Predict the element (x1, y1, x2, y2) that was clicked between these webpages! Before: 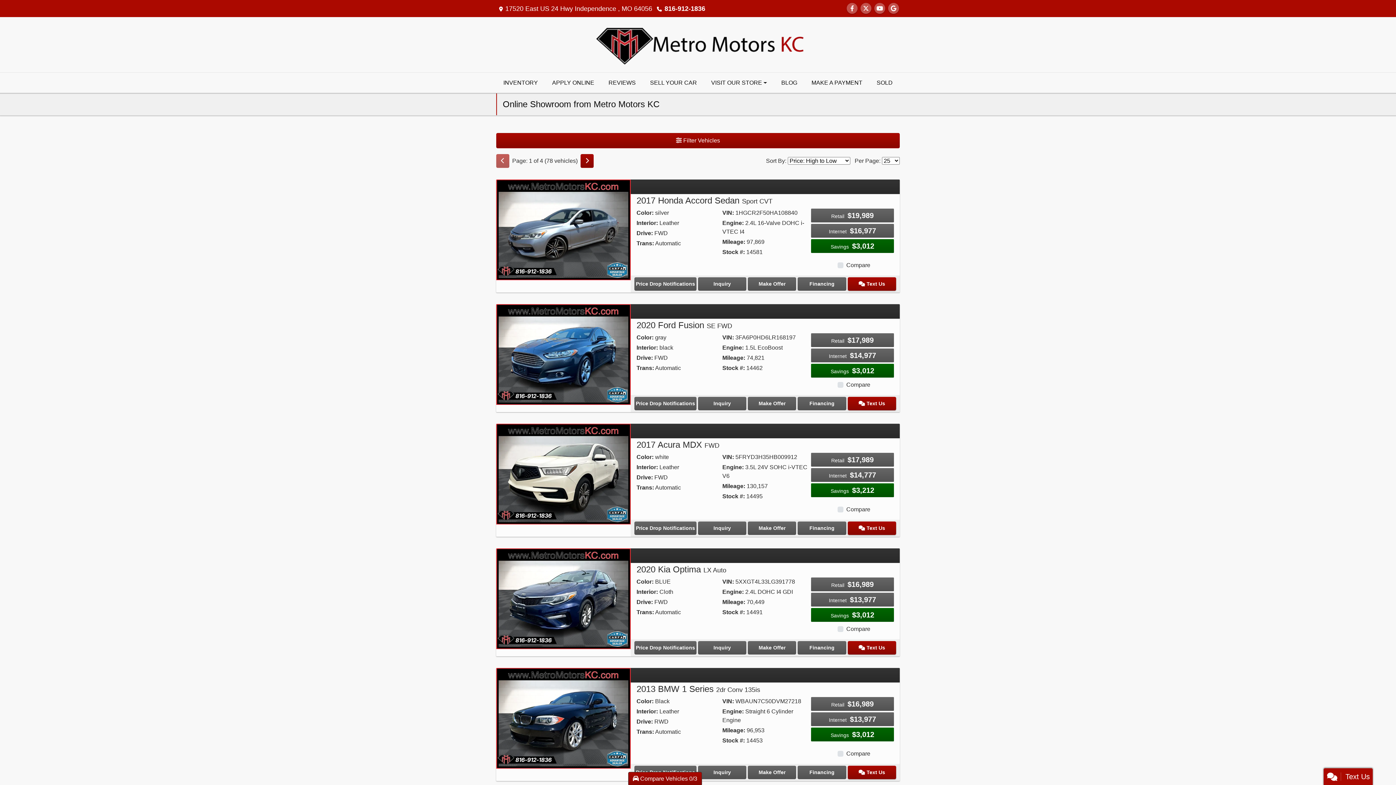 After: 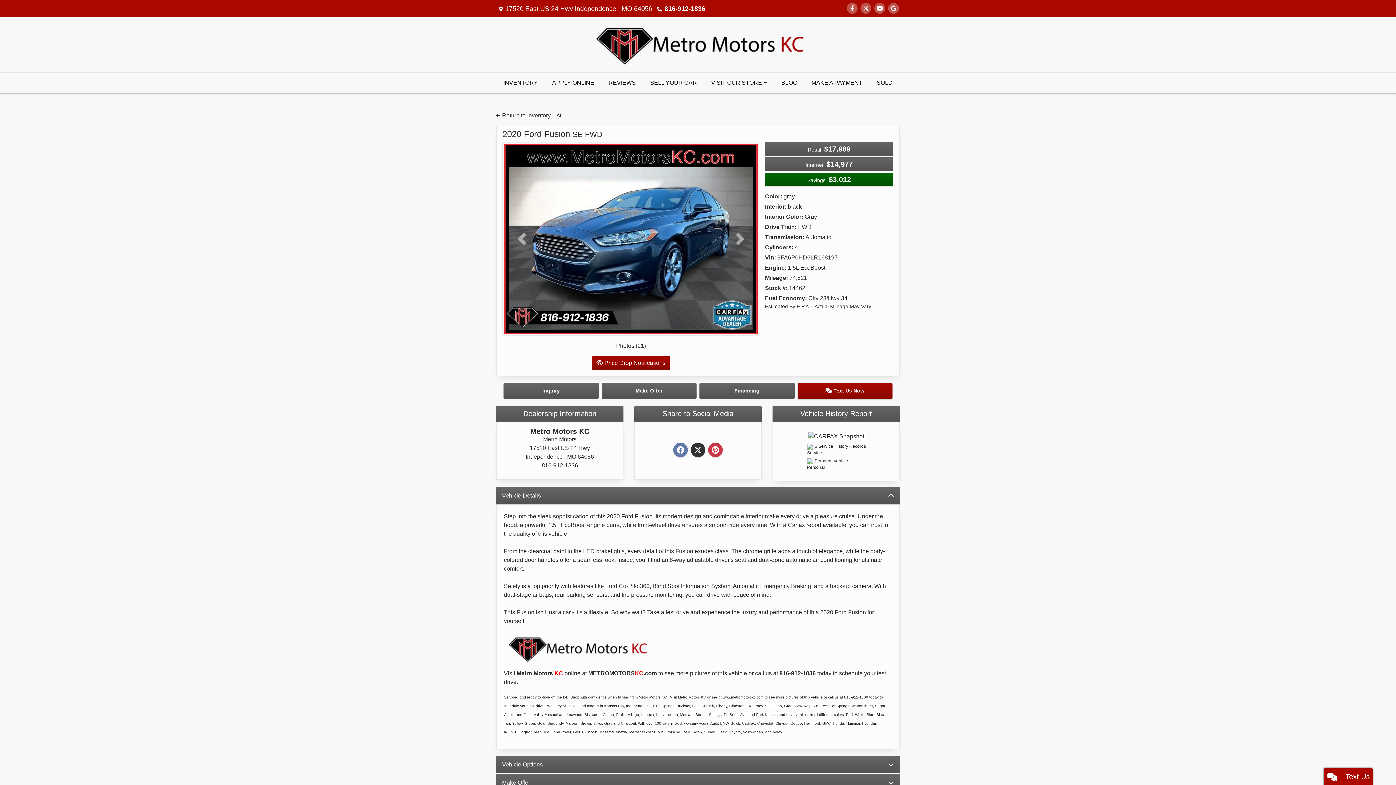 Action: label: 2020 Ford Fusion SE FWD bbox: (636, 320, 732, 330)